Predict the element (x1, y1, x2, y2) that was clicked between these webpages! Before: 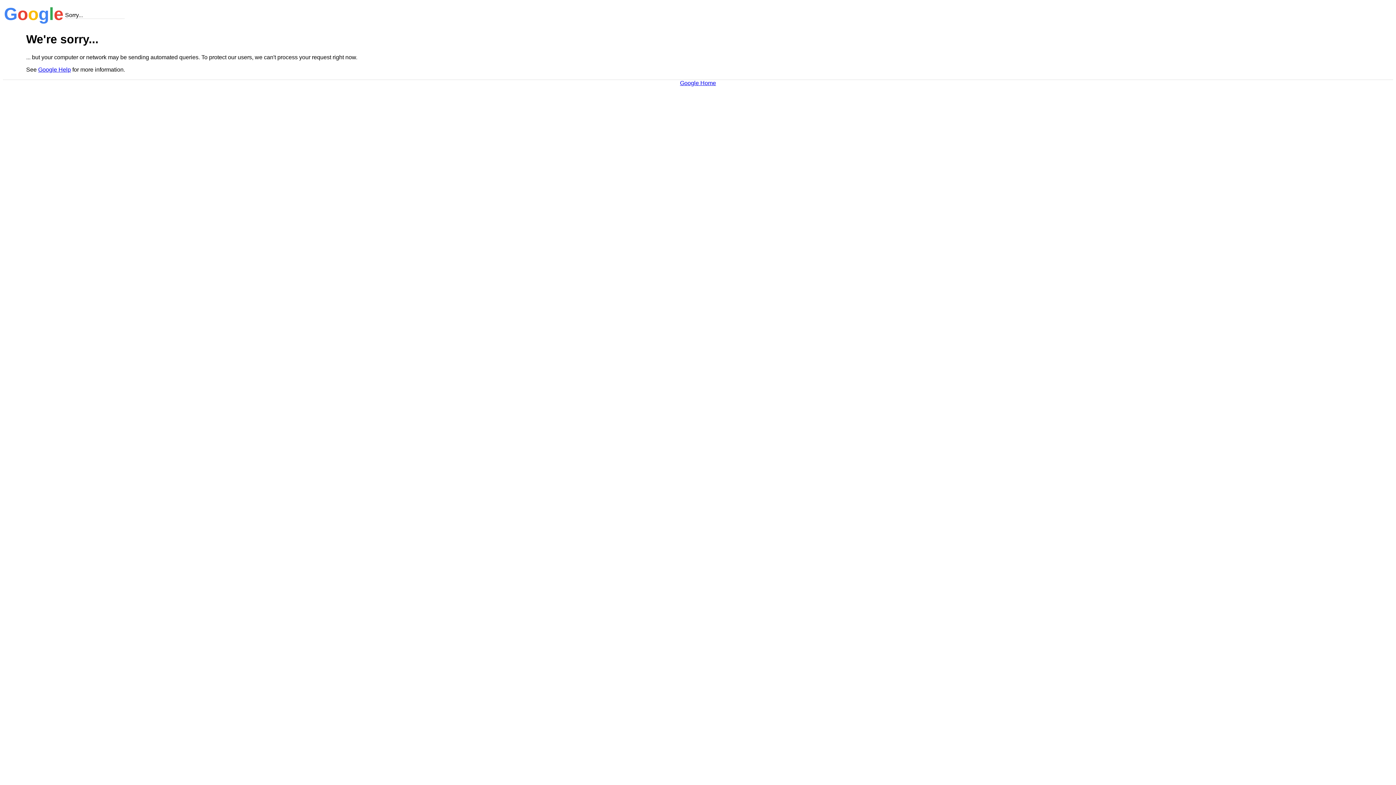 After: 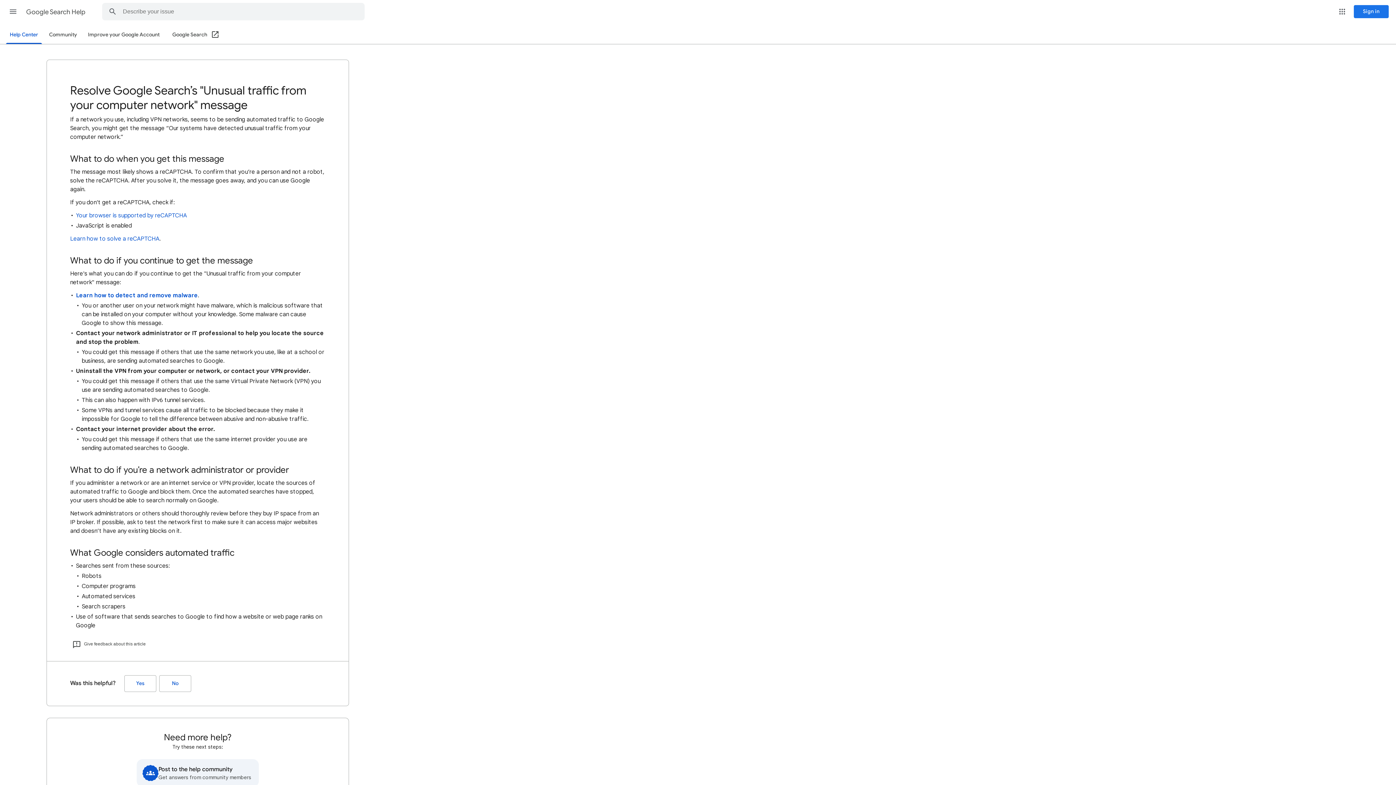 Action: bbox: (38, 66, 70, 72) label: Google Help